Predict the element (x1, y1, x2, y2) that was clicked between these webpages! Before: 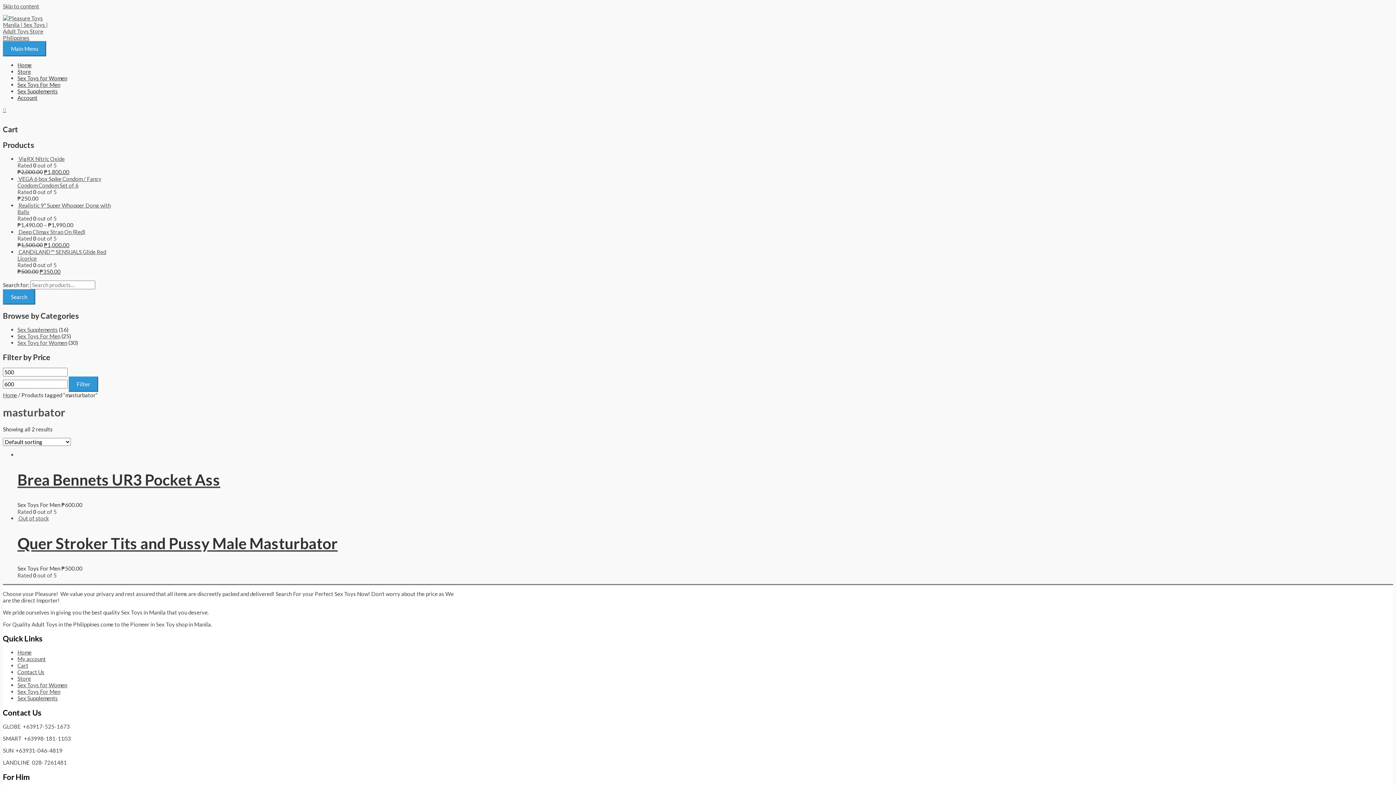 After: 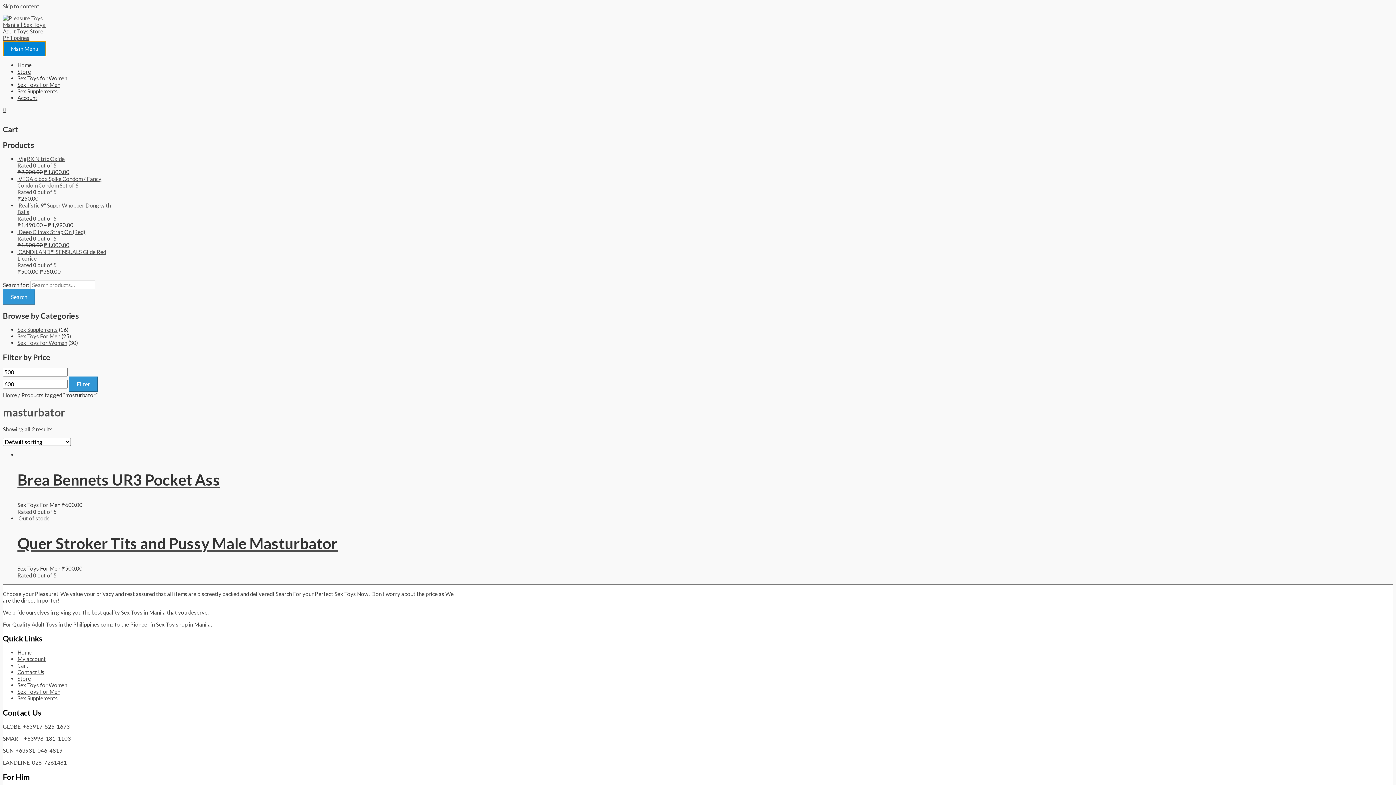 Action: label: Main Menu bbox: (2, 41, 46, 56)